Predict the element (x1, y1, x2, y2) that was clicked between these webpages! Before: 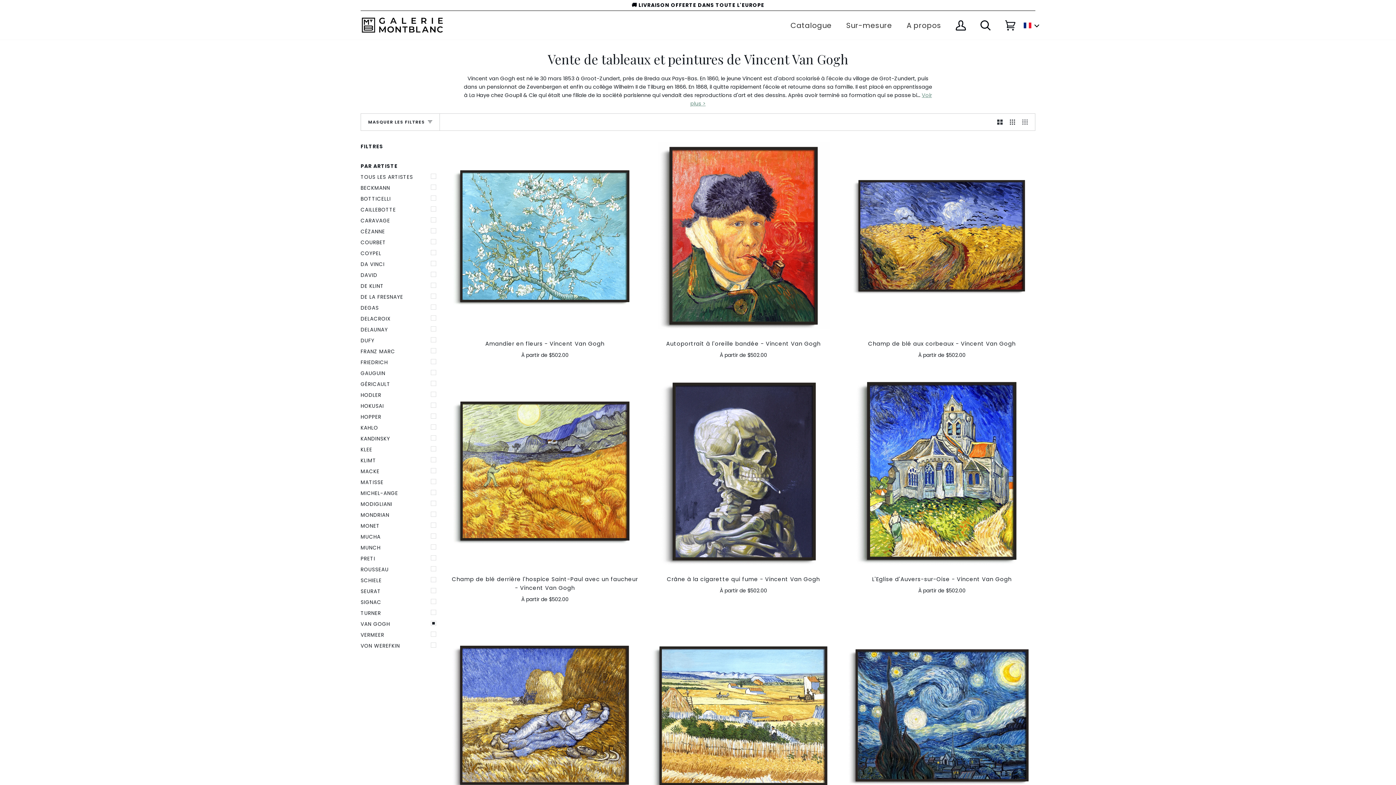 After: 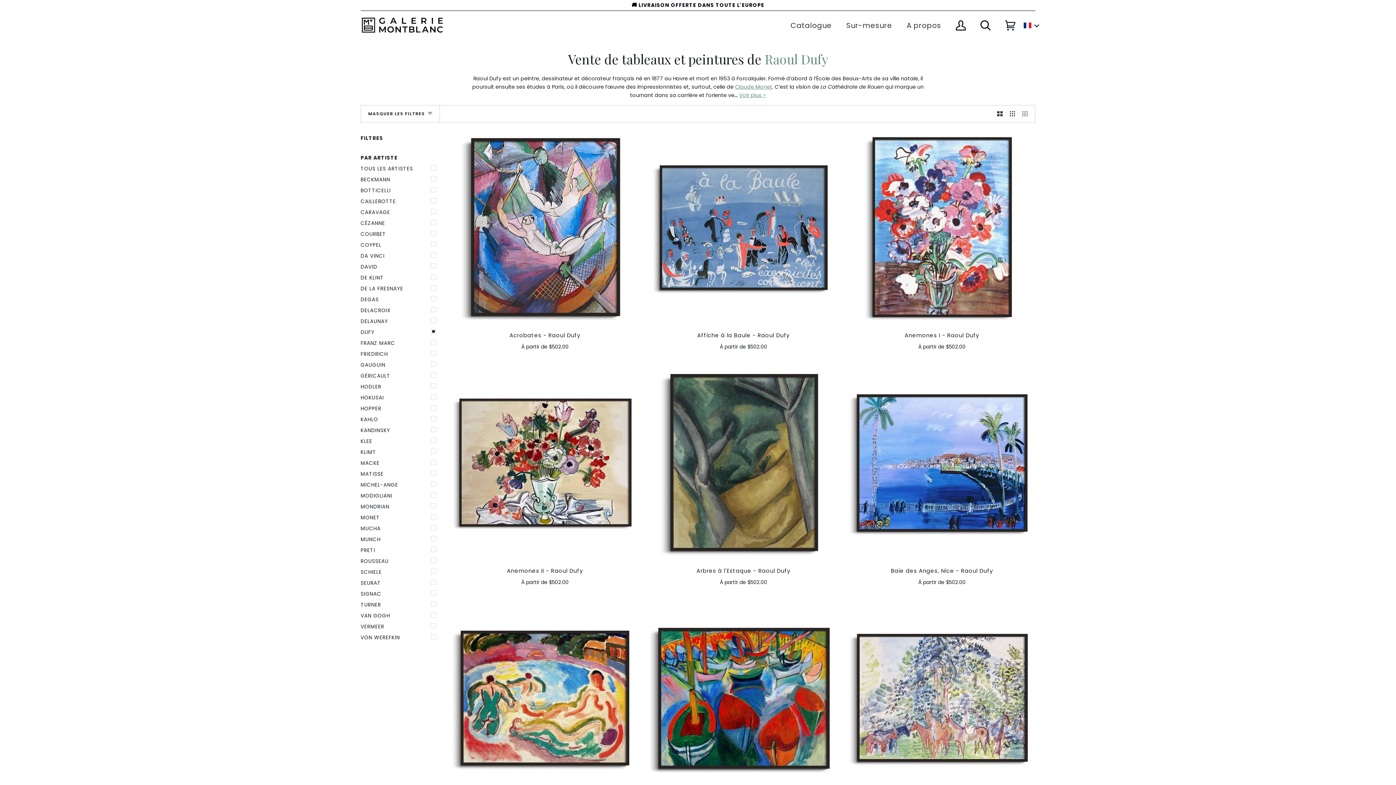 Action: bbox: (360, 335, 440, 346) label: DUFY